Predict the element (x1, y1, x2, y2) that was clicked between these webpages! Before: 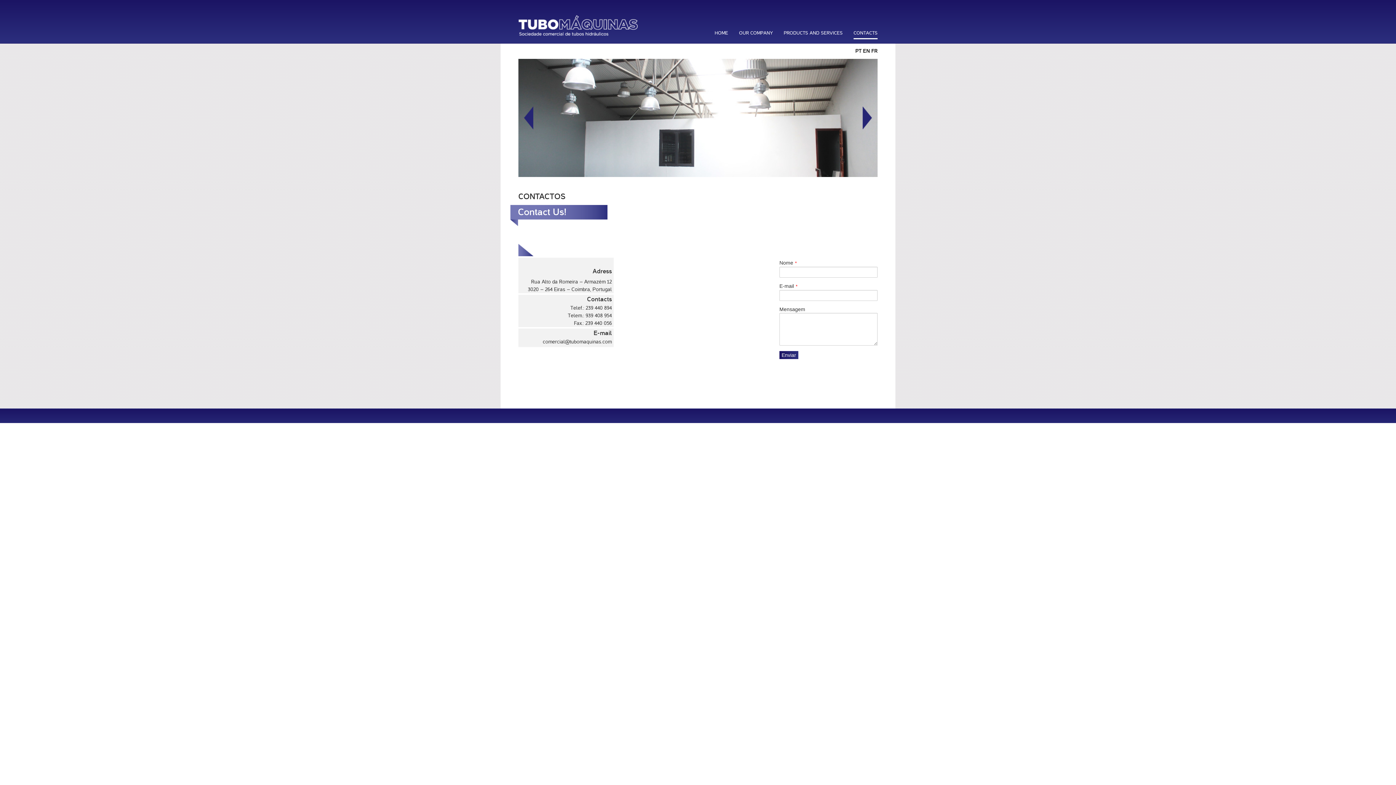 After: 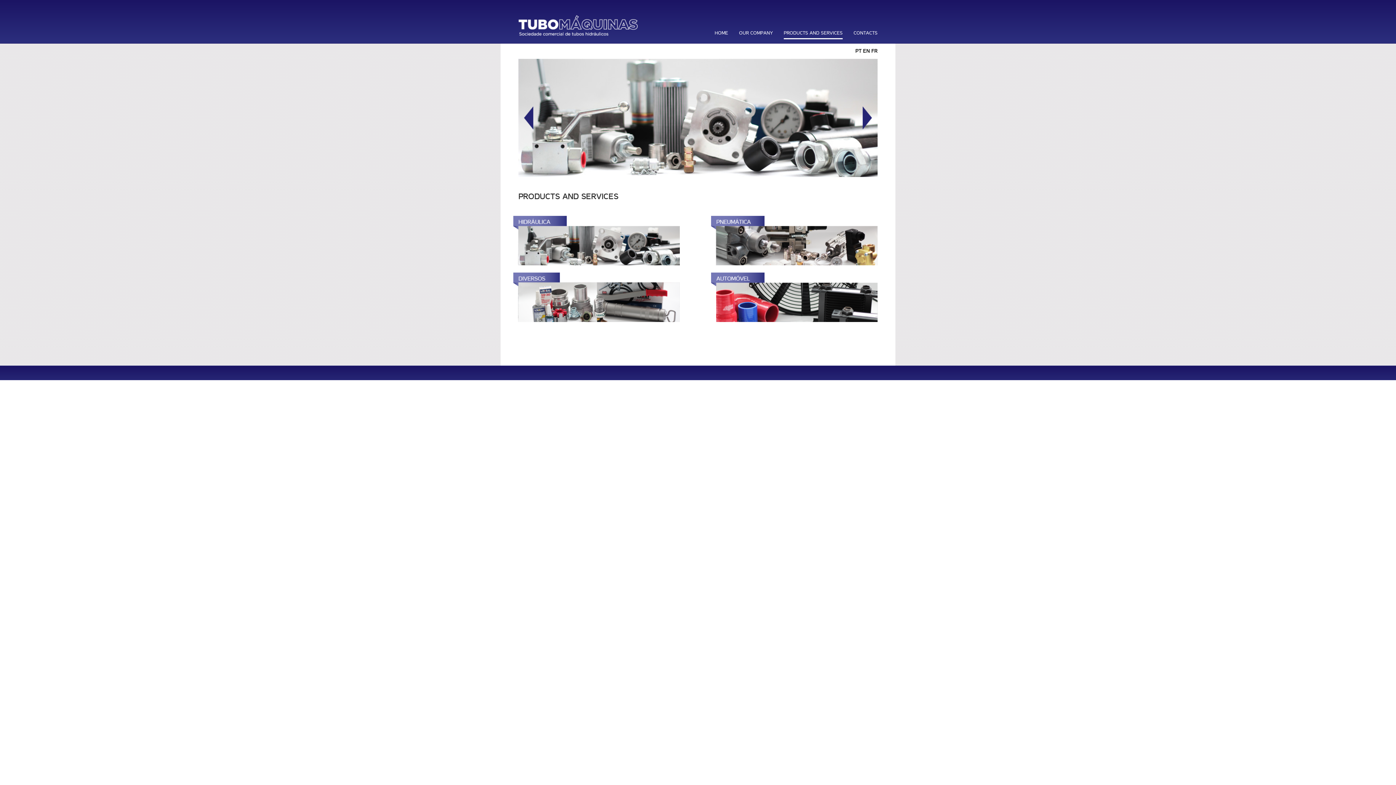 Action: label: PRODUCTS AND SERVICES bbox: (784, 28, 842, 38)